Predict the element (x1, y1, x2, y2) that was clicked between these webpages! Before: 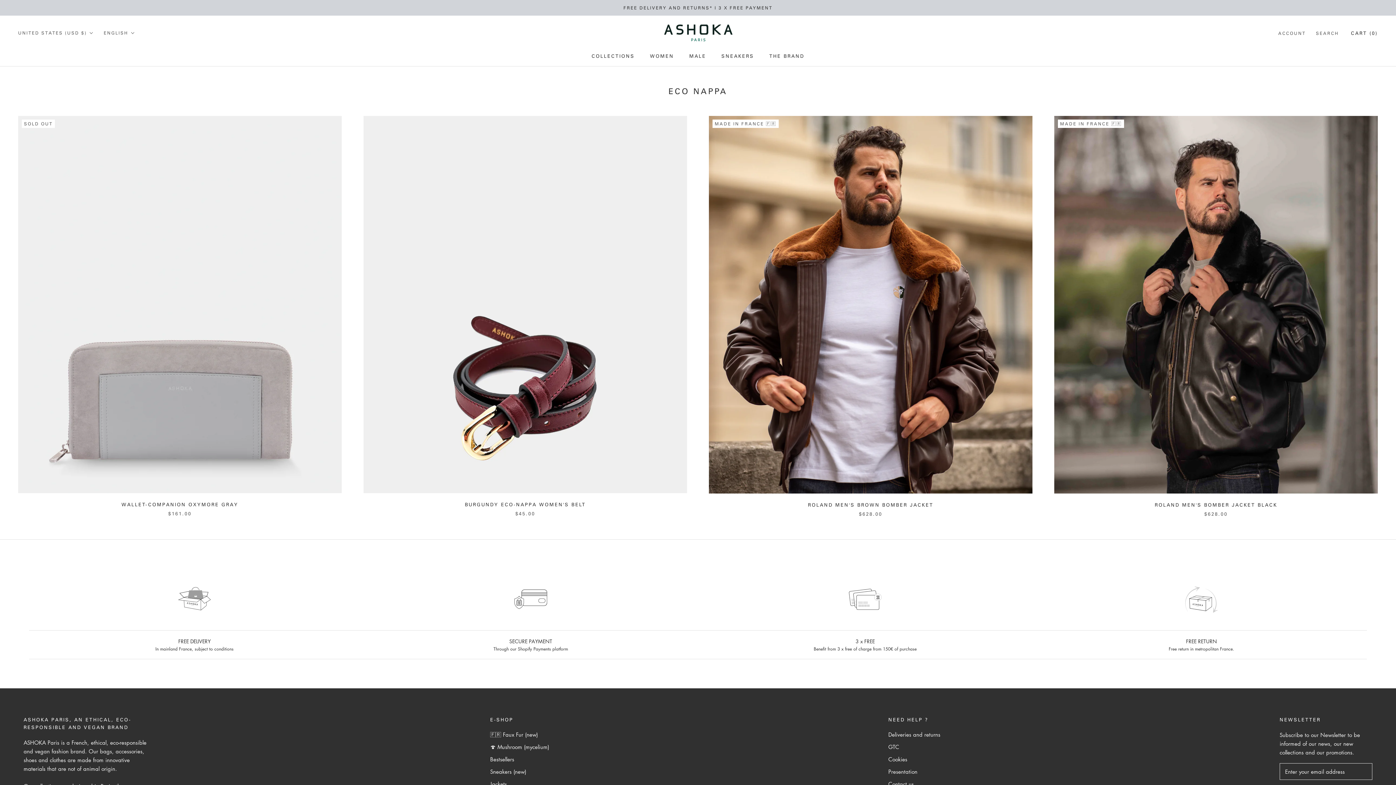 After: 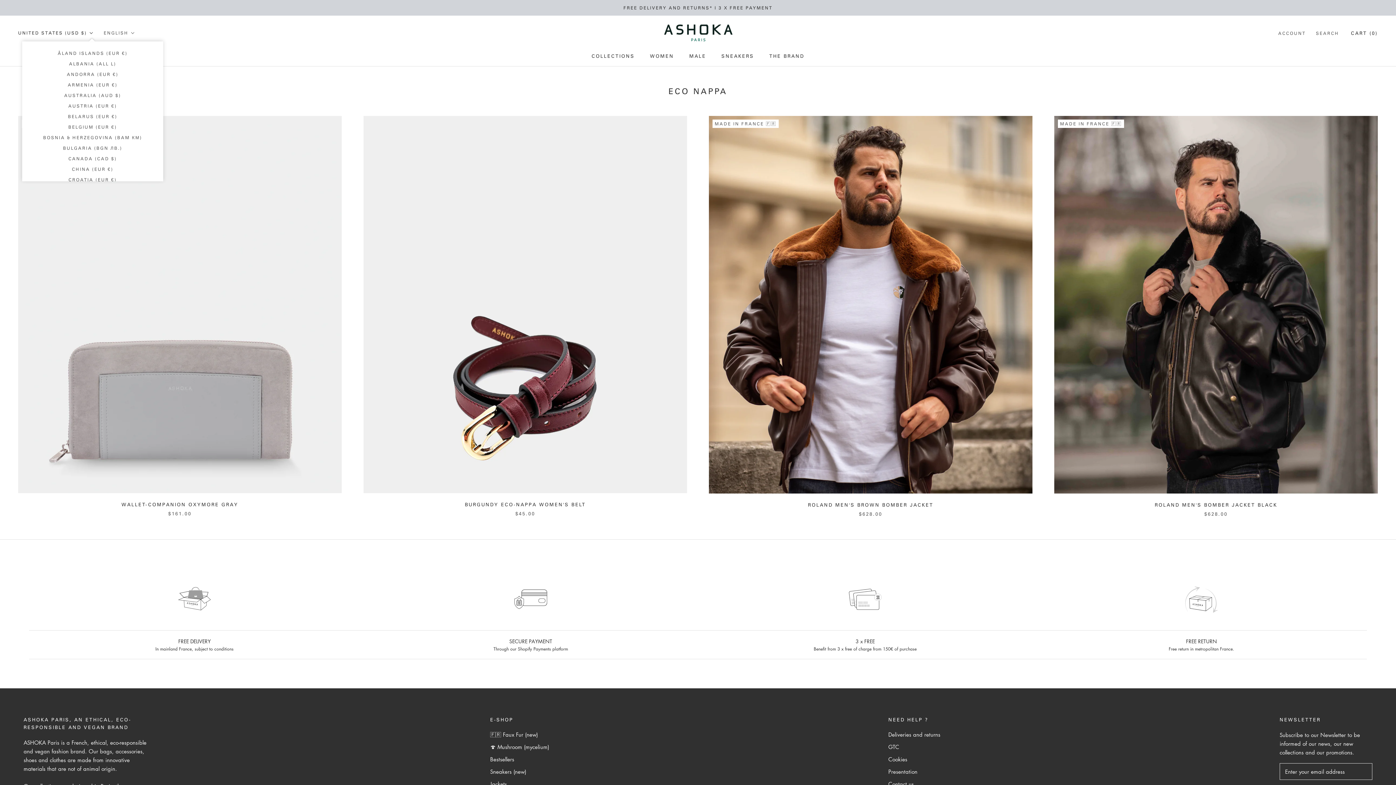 Action: label: UNITED STATES (USD $) bbox: (18, 28, 93, 37)